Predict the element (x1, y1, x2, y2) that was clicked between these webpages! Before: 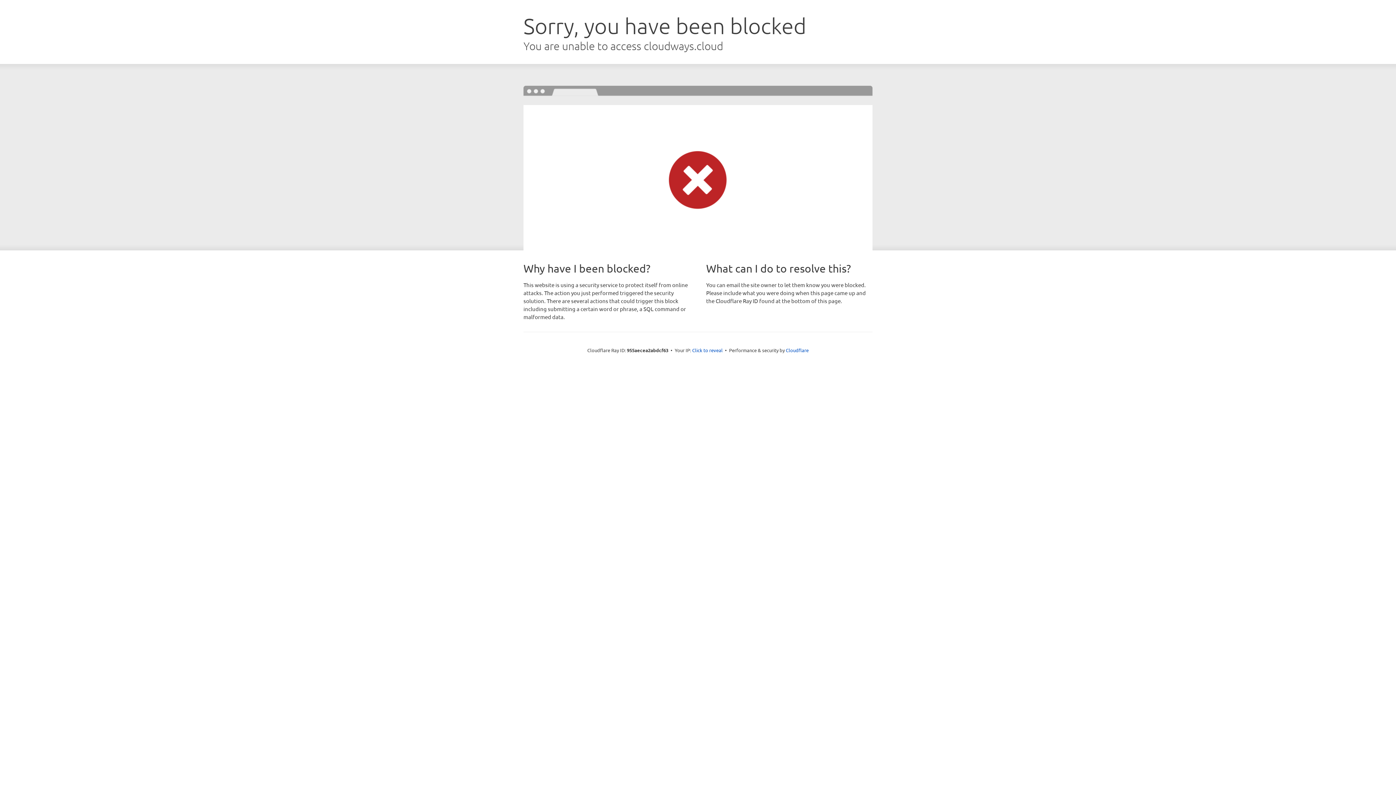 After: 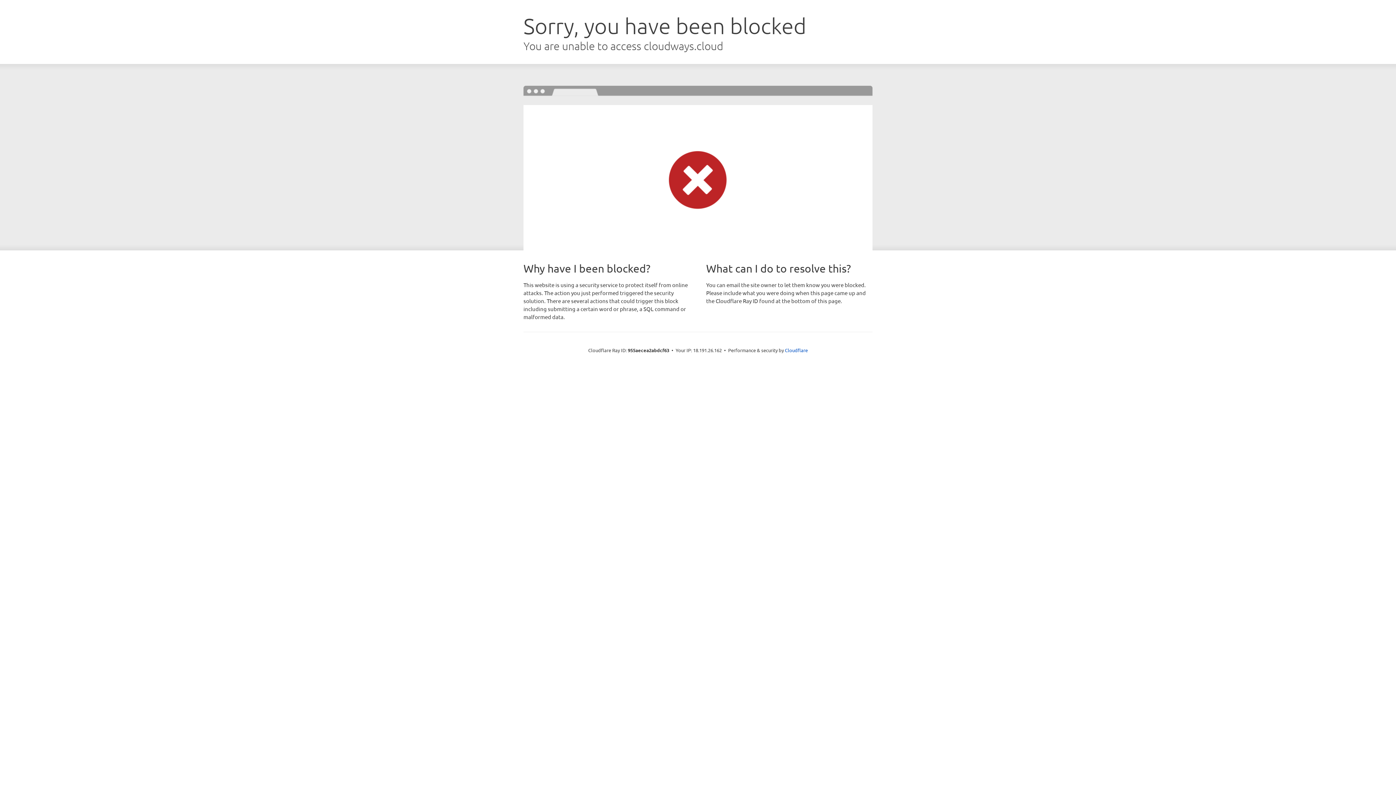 Action: bbox: (692, 346, 722, 353) label: Click to reveal